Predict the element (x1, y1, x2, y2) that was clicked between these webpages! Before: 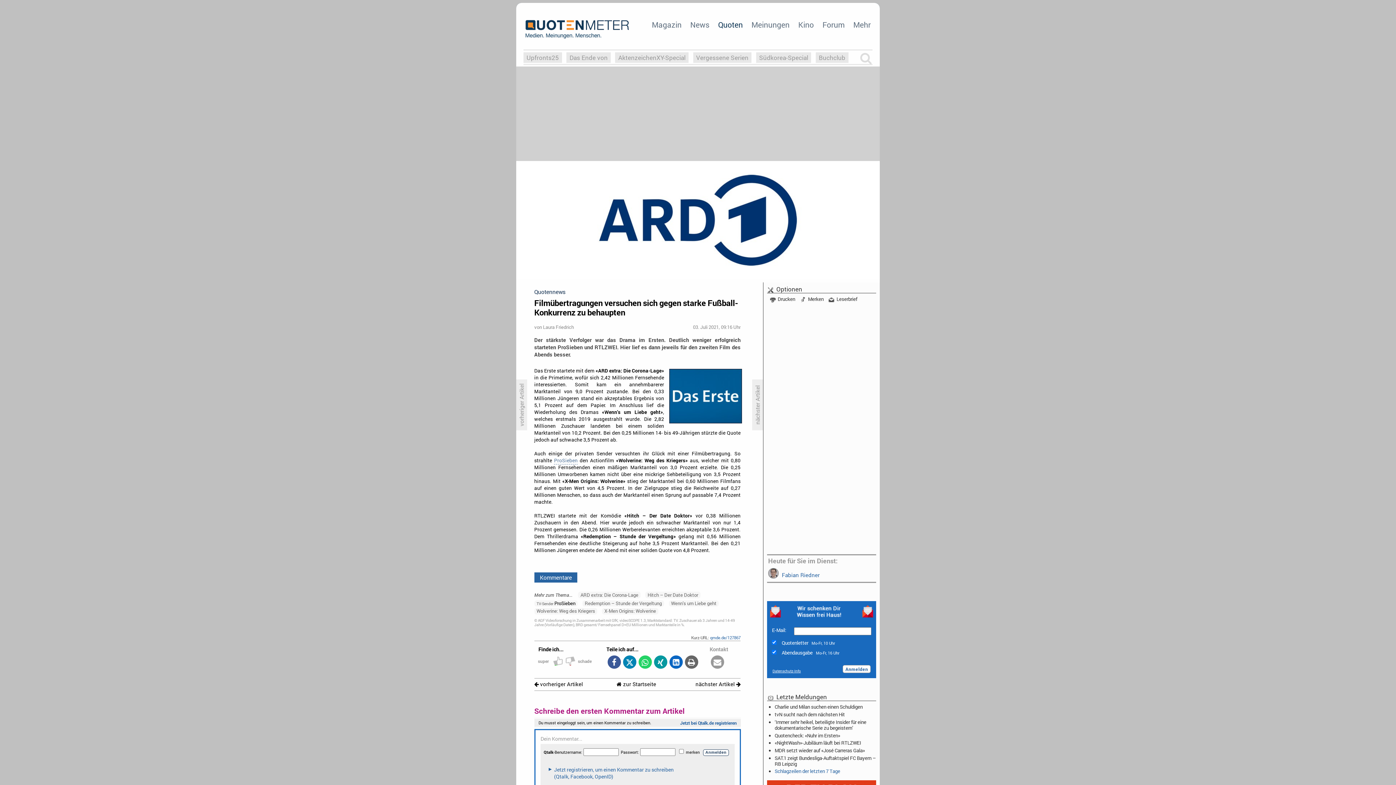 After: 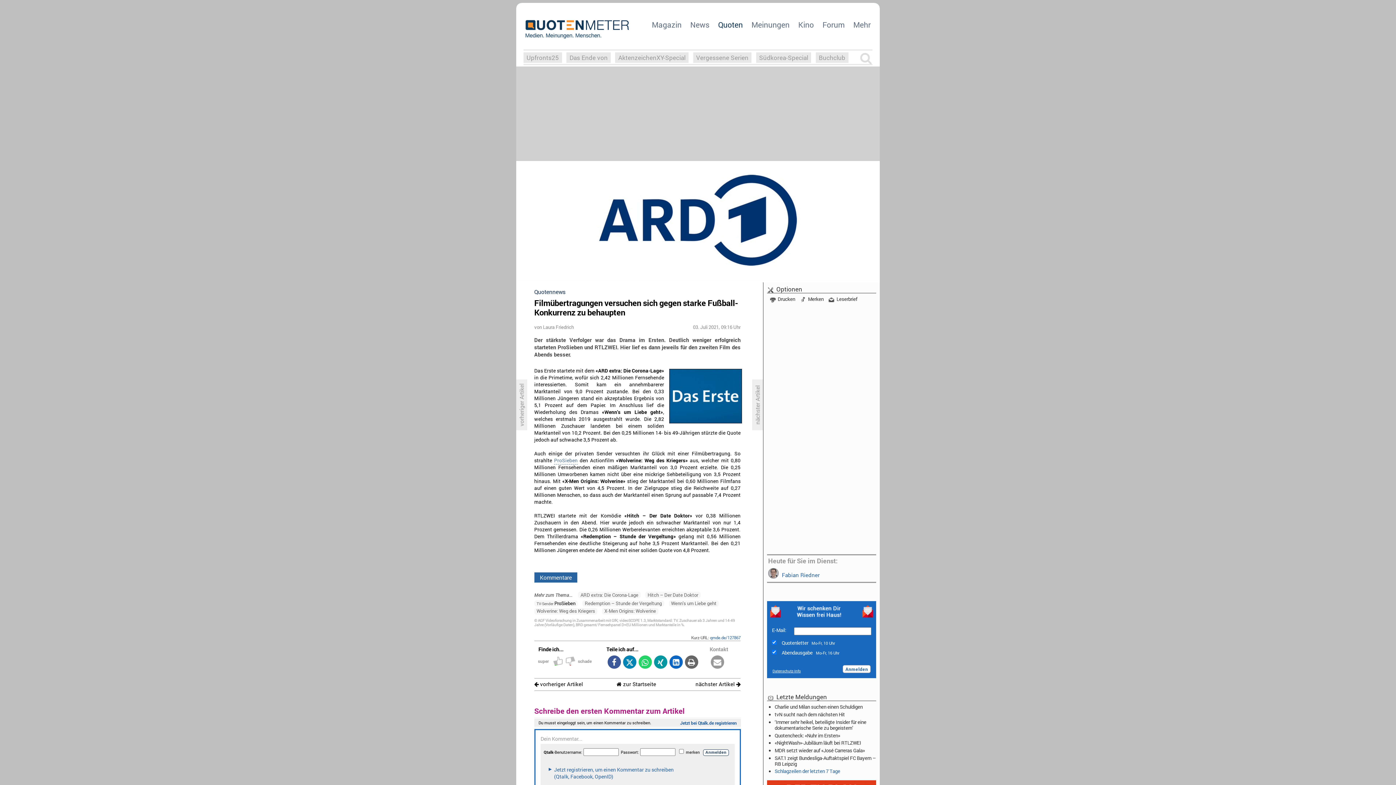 Action: bbox: (709, 655, 725, 670)